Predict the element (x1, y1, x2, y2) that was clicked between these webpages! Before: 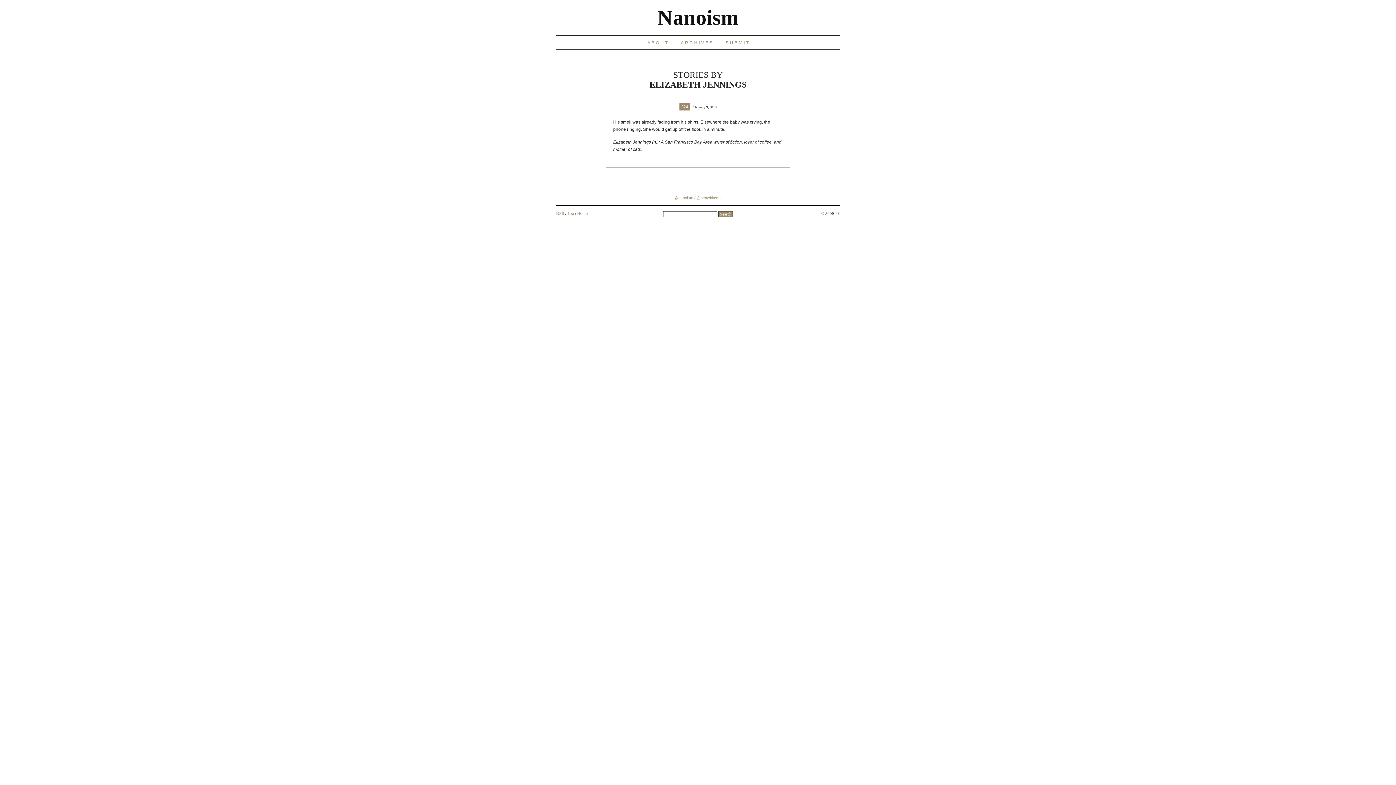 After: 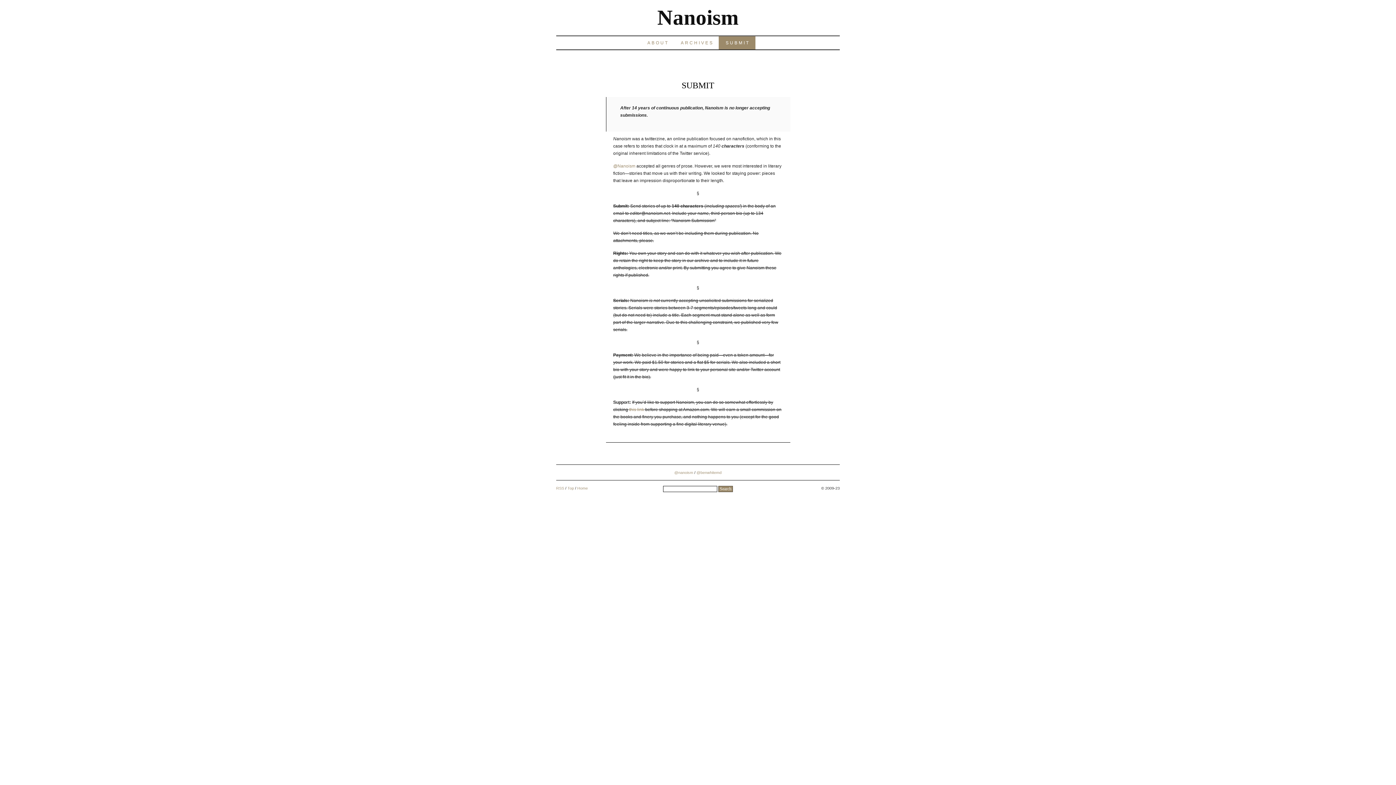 Action: label: SUBMIT bbox: (718, 36, 755, 49)